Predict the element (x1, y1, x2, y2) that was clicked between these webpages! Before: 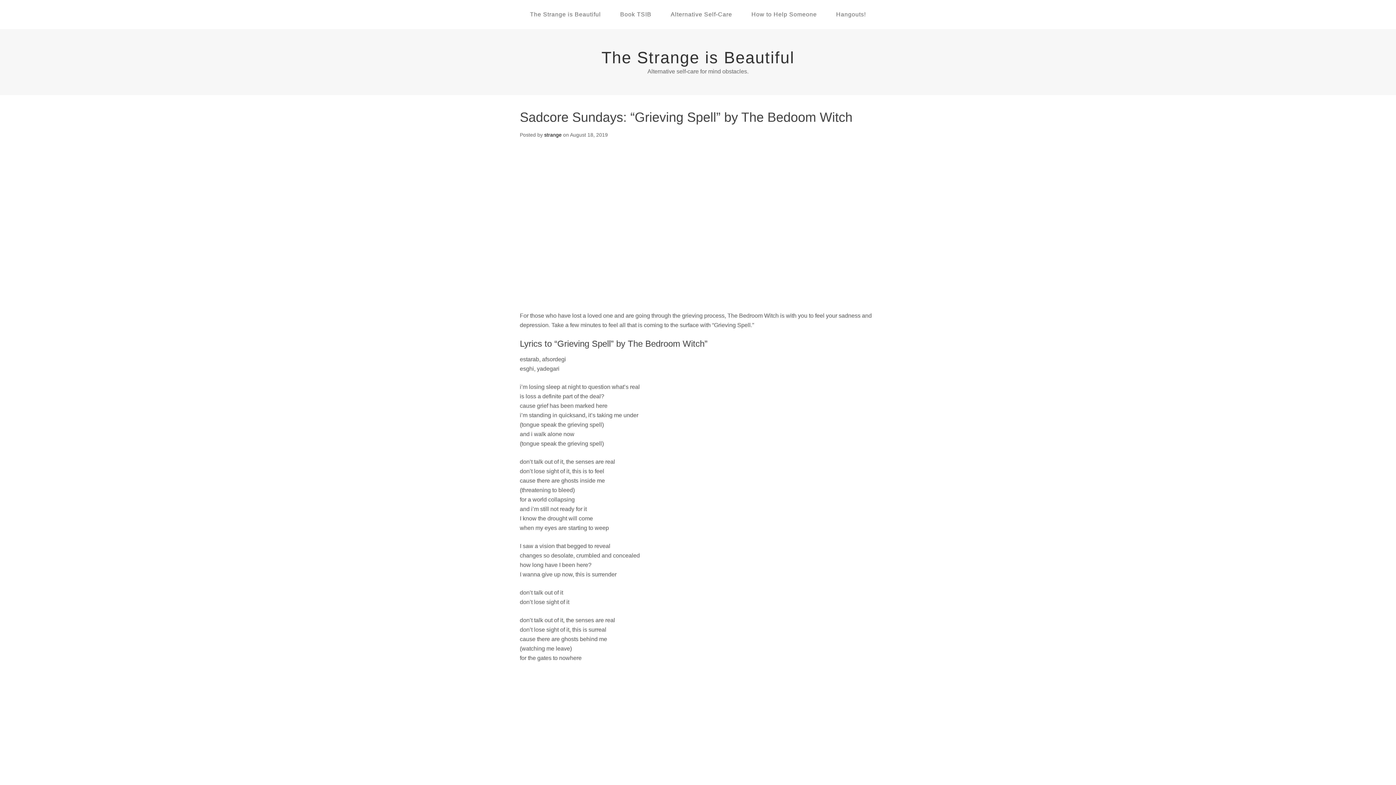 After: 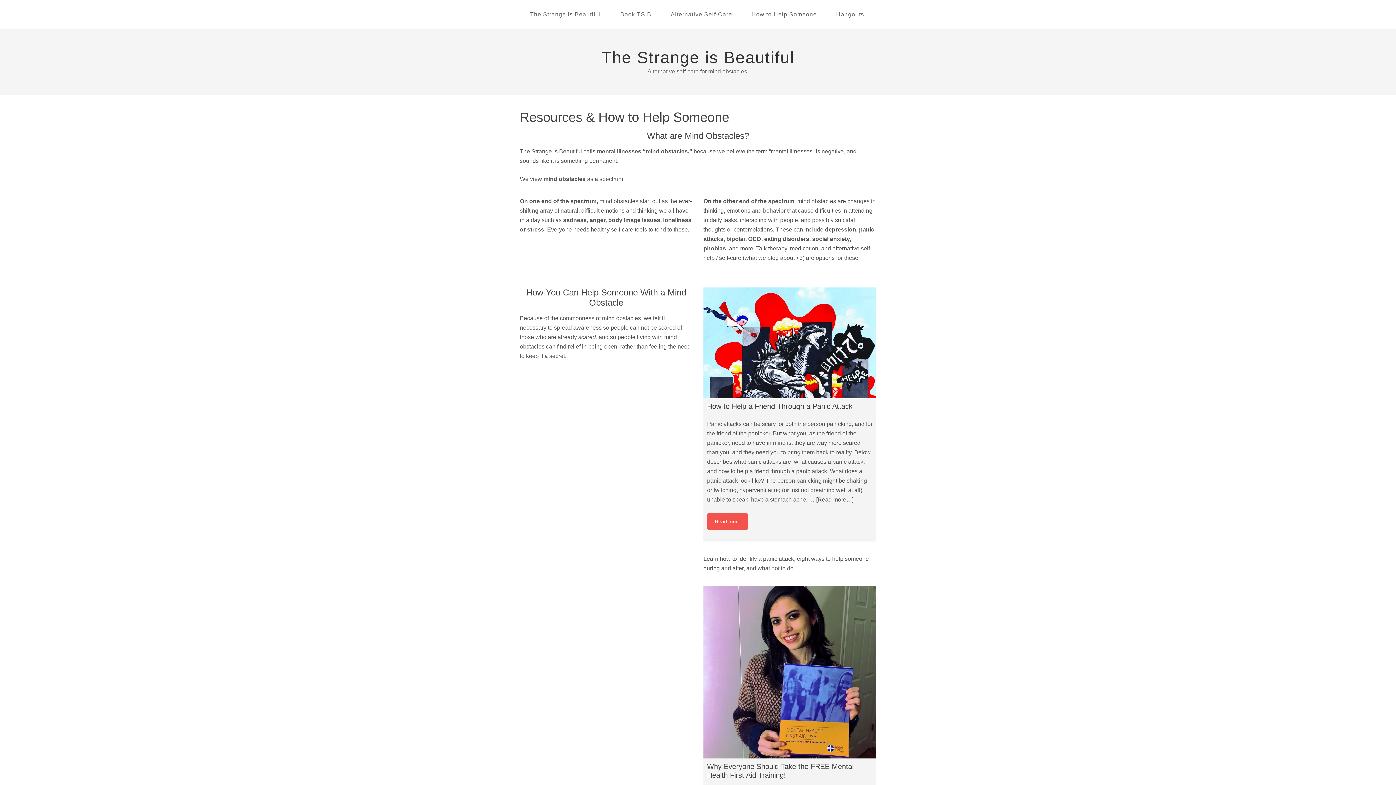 Action: bbox: (742, 0, 825, 29) label: How to Help Someone